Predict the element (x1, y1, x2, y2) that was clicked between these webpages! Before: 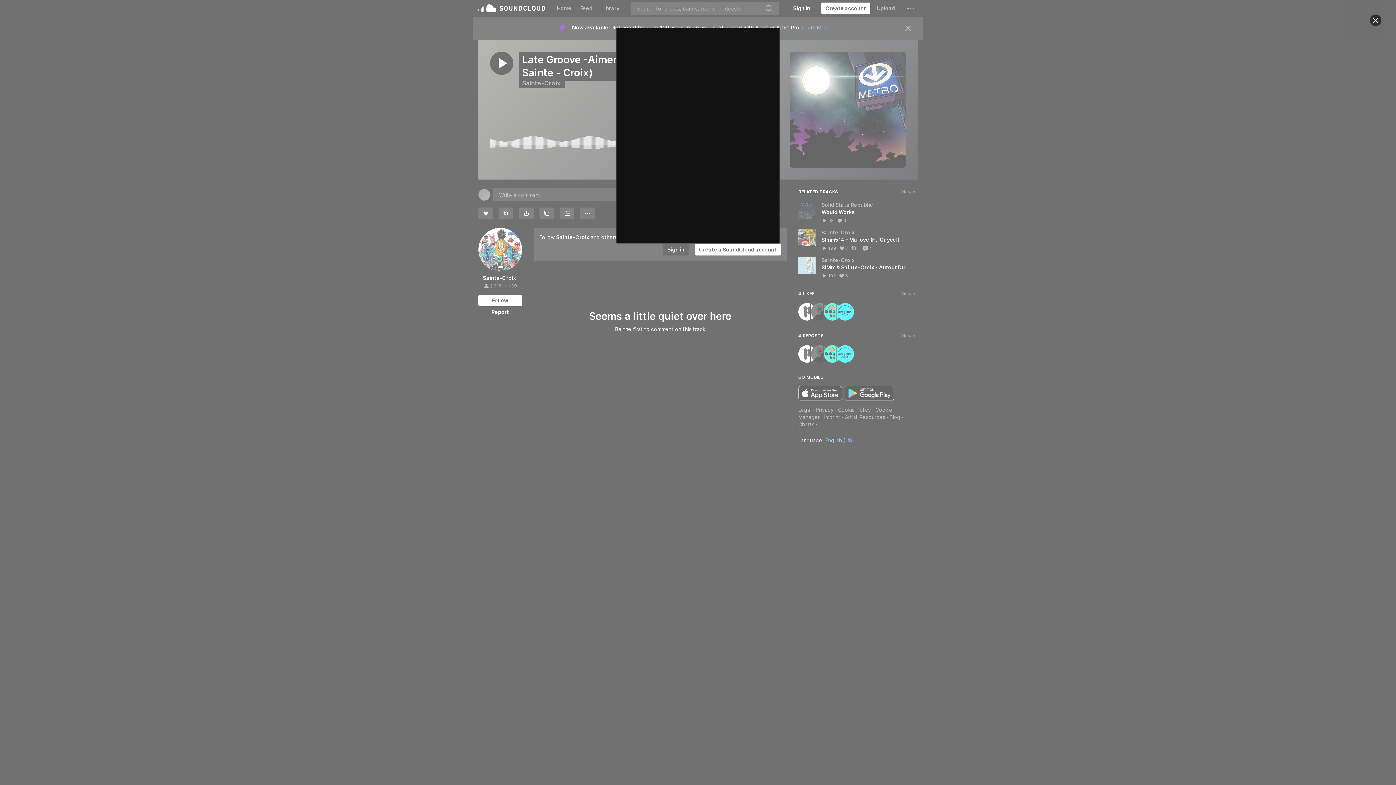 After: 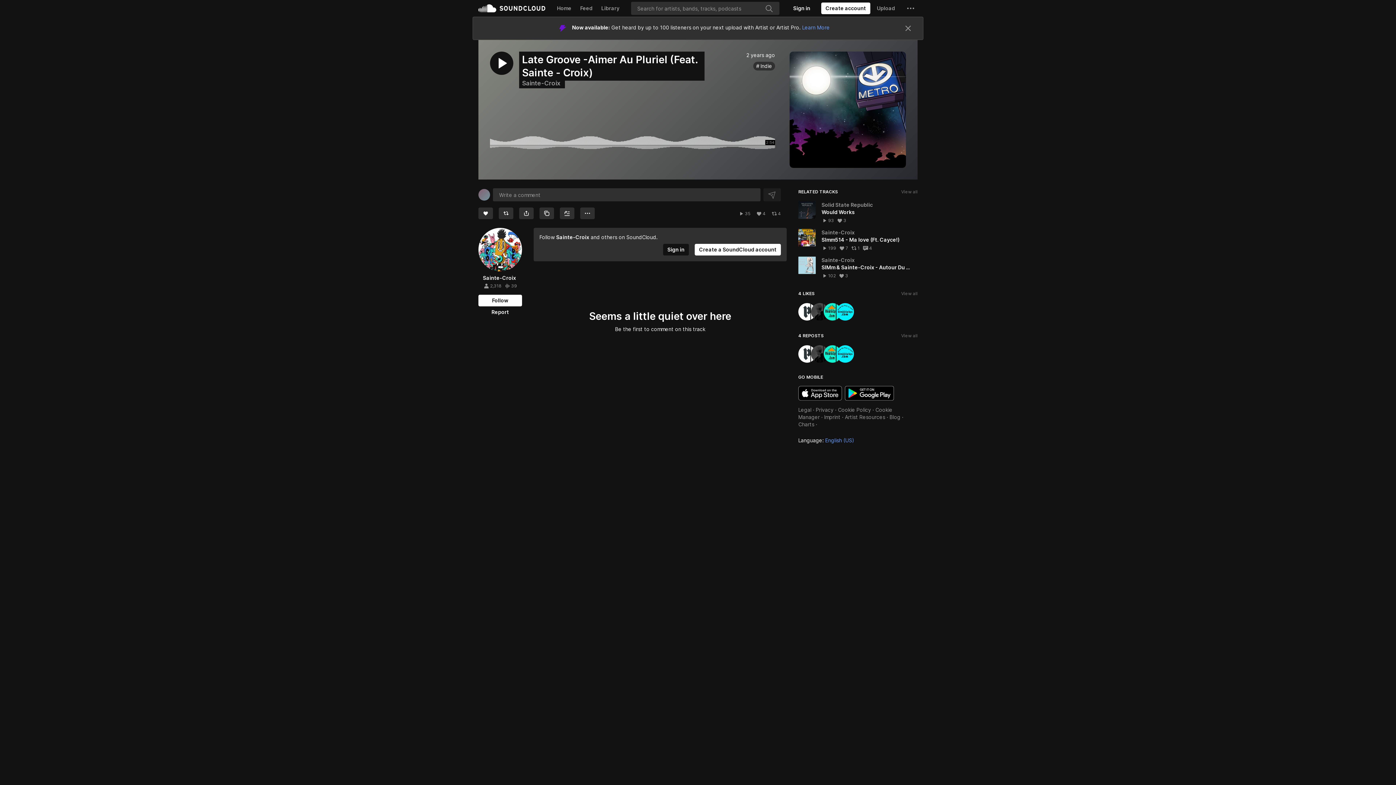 Action: label: Close bbox: (1370, 14, 1381, 26)